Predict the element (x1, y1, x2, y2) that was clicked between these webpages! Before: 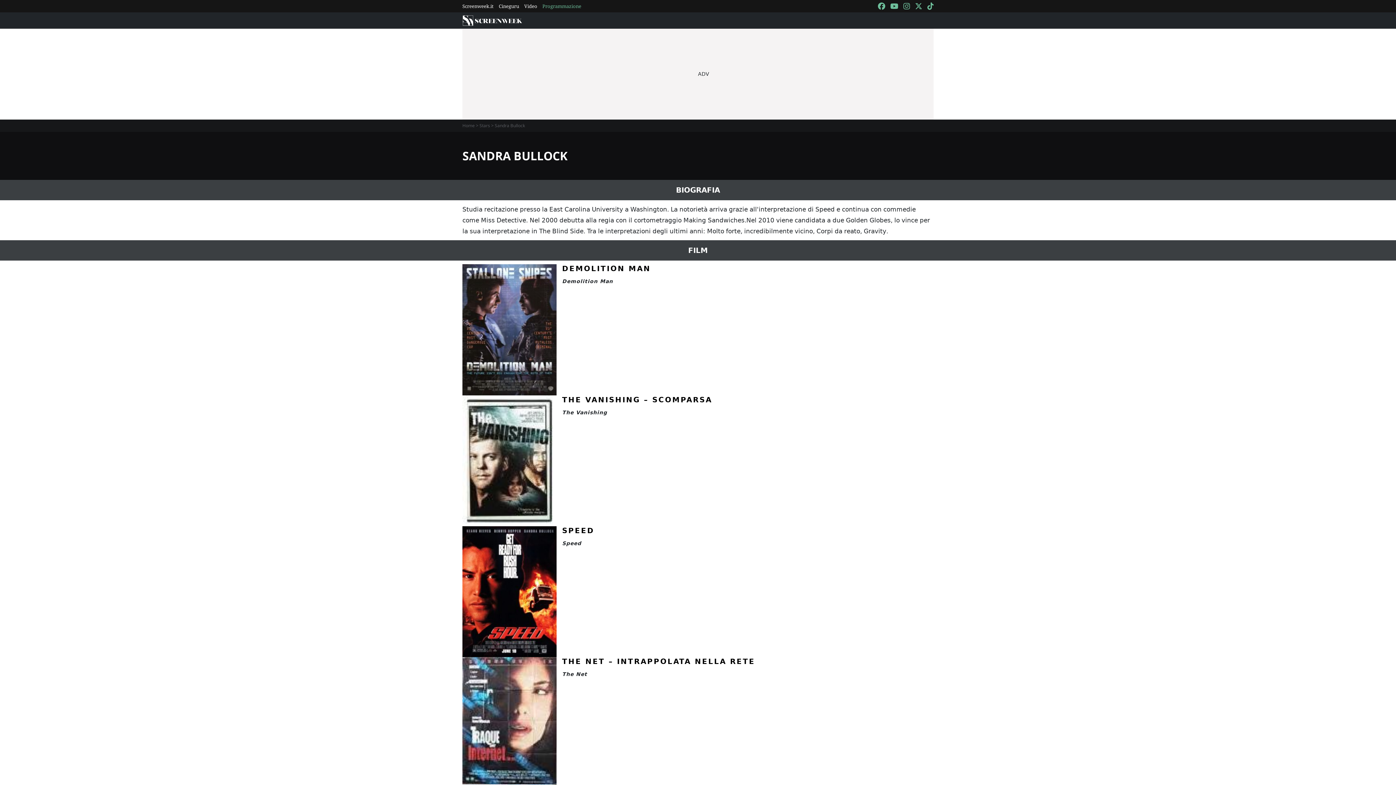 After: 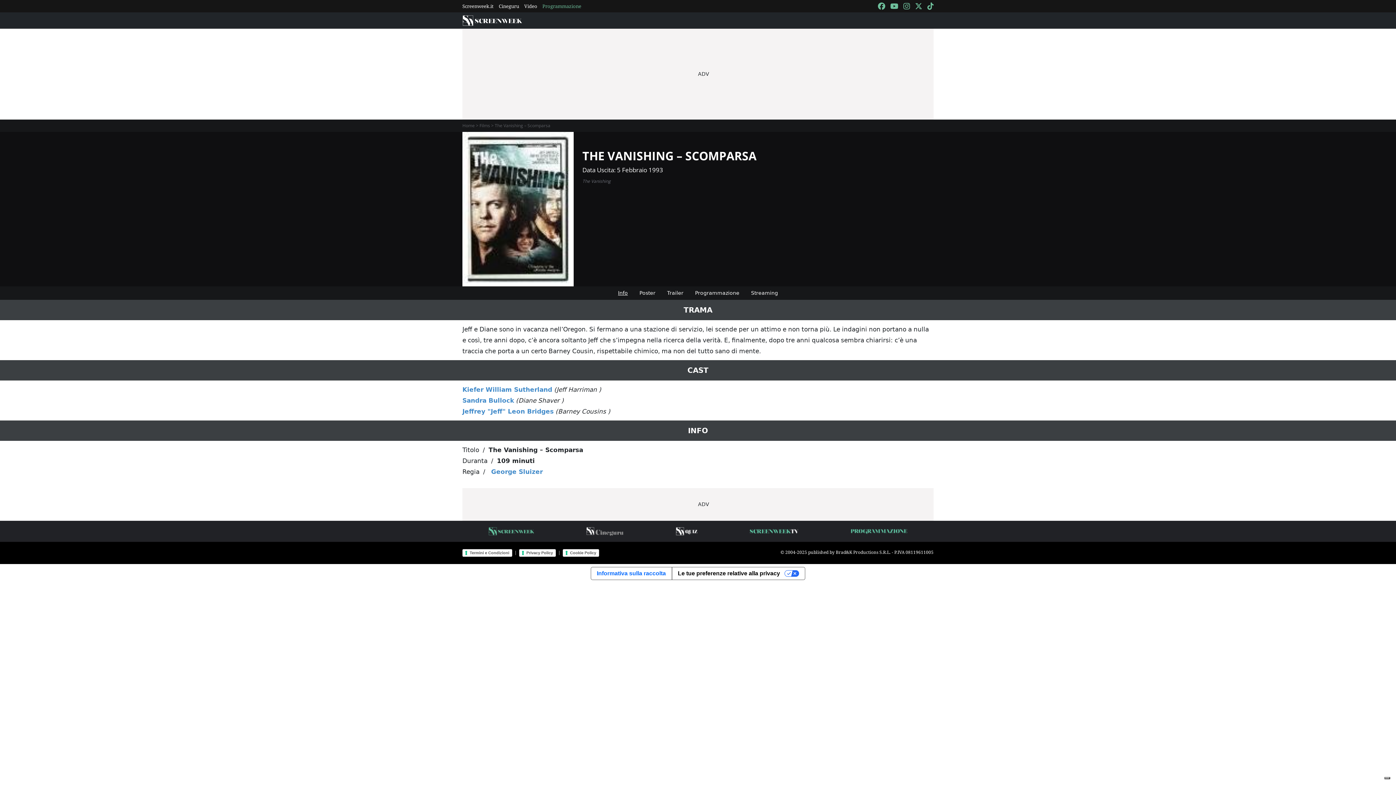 Action: bbox: (462, 456, 556, 464)